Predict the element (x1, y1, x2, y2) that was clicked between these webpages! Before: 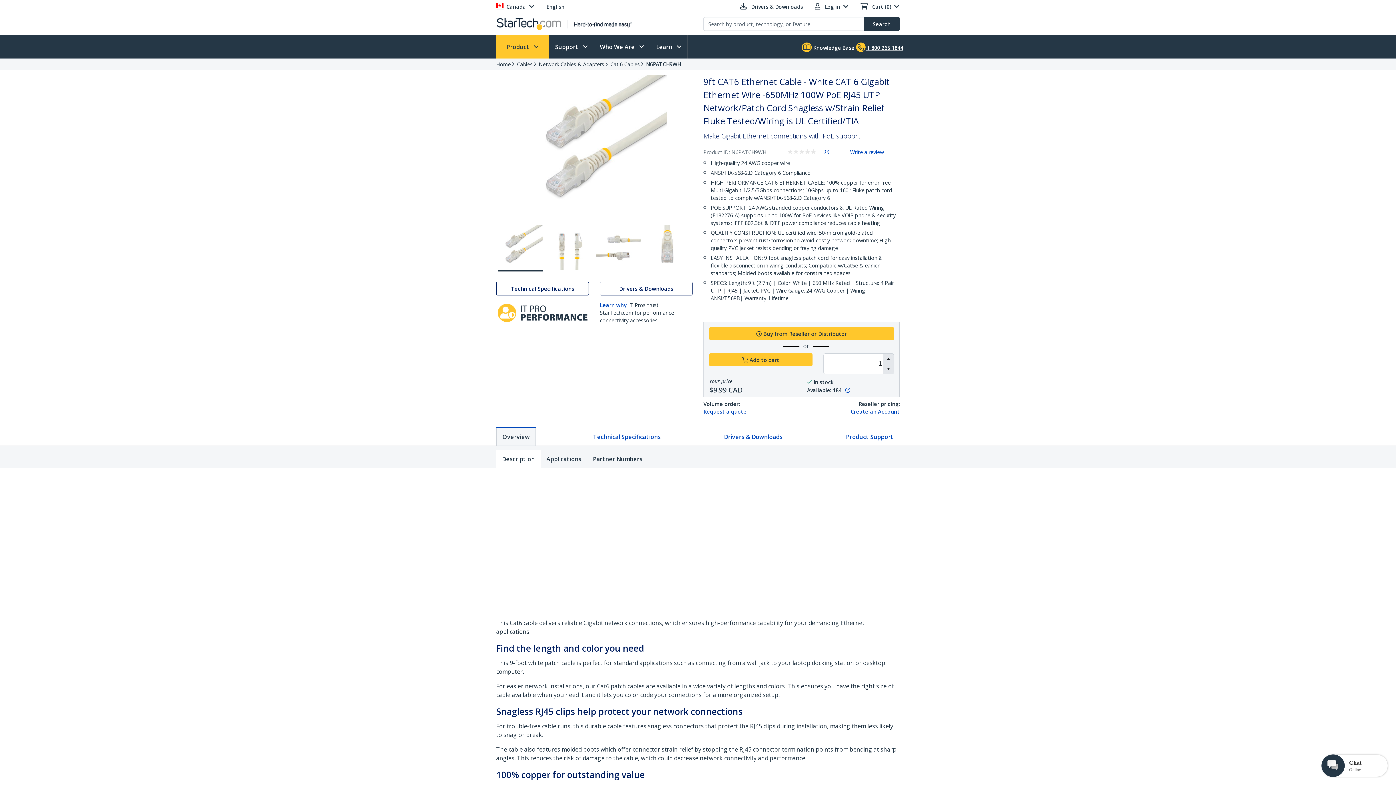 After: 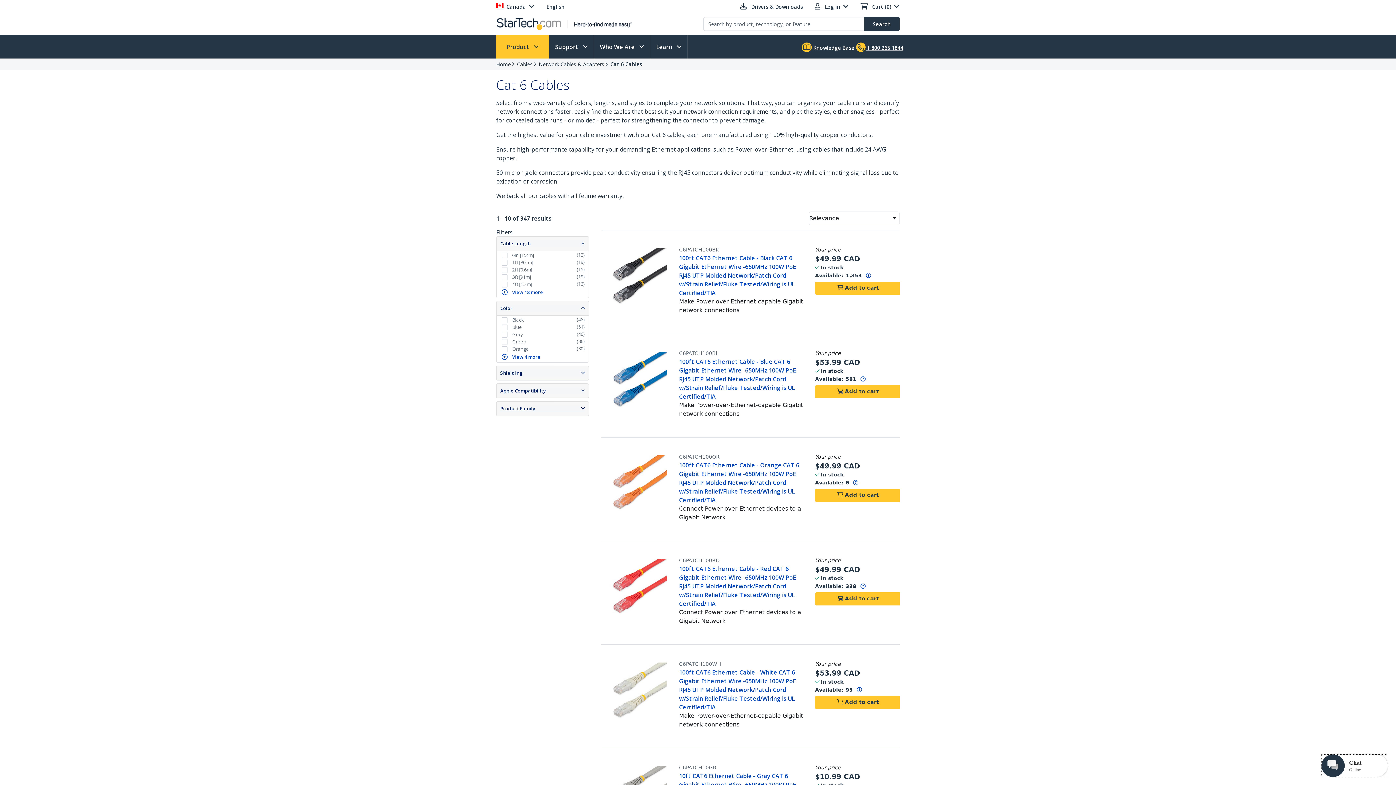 Action: label: Cat 6 Cables bbox: (610, 60, 640, 68)